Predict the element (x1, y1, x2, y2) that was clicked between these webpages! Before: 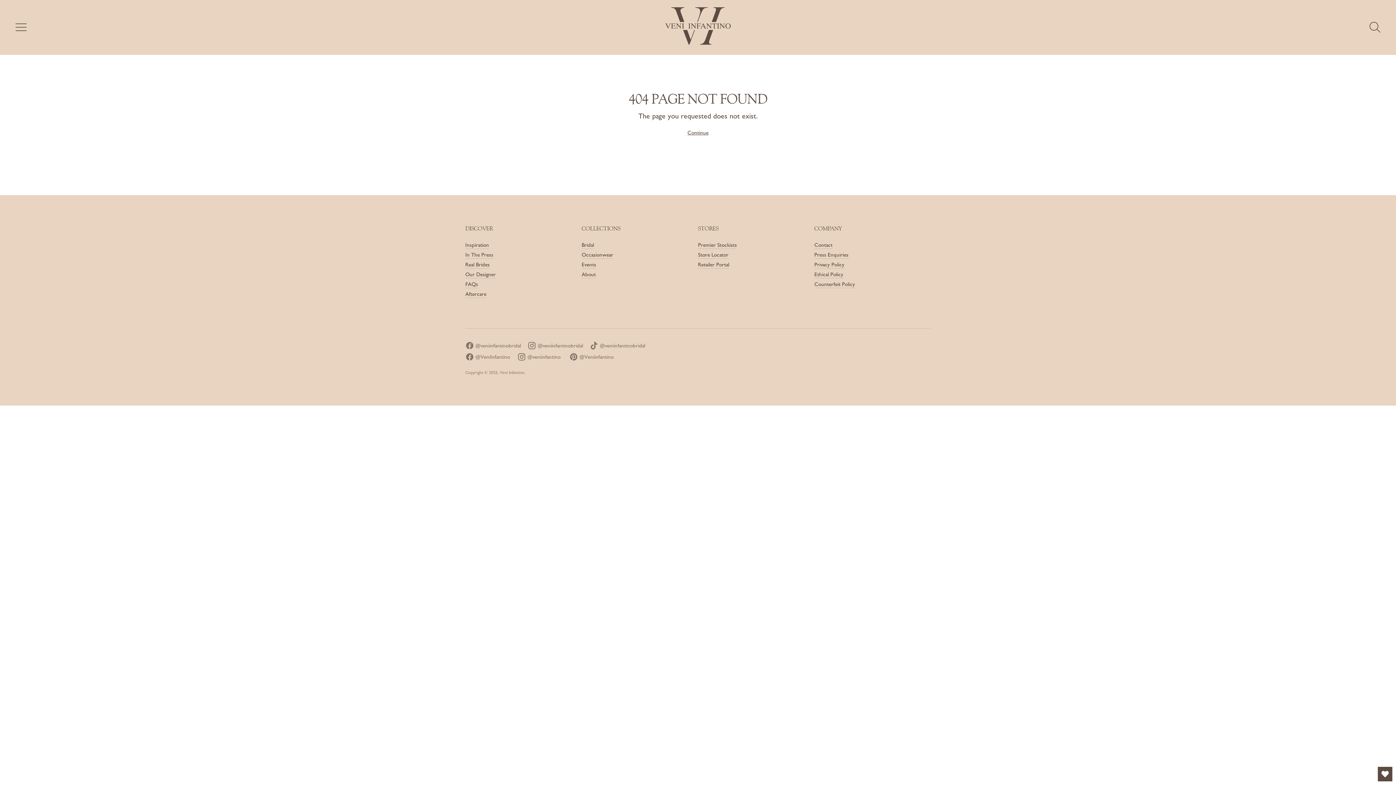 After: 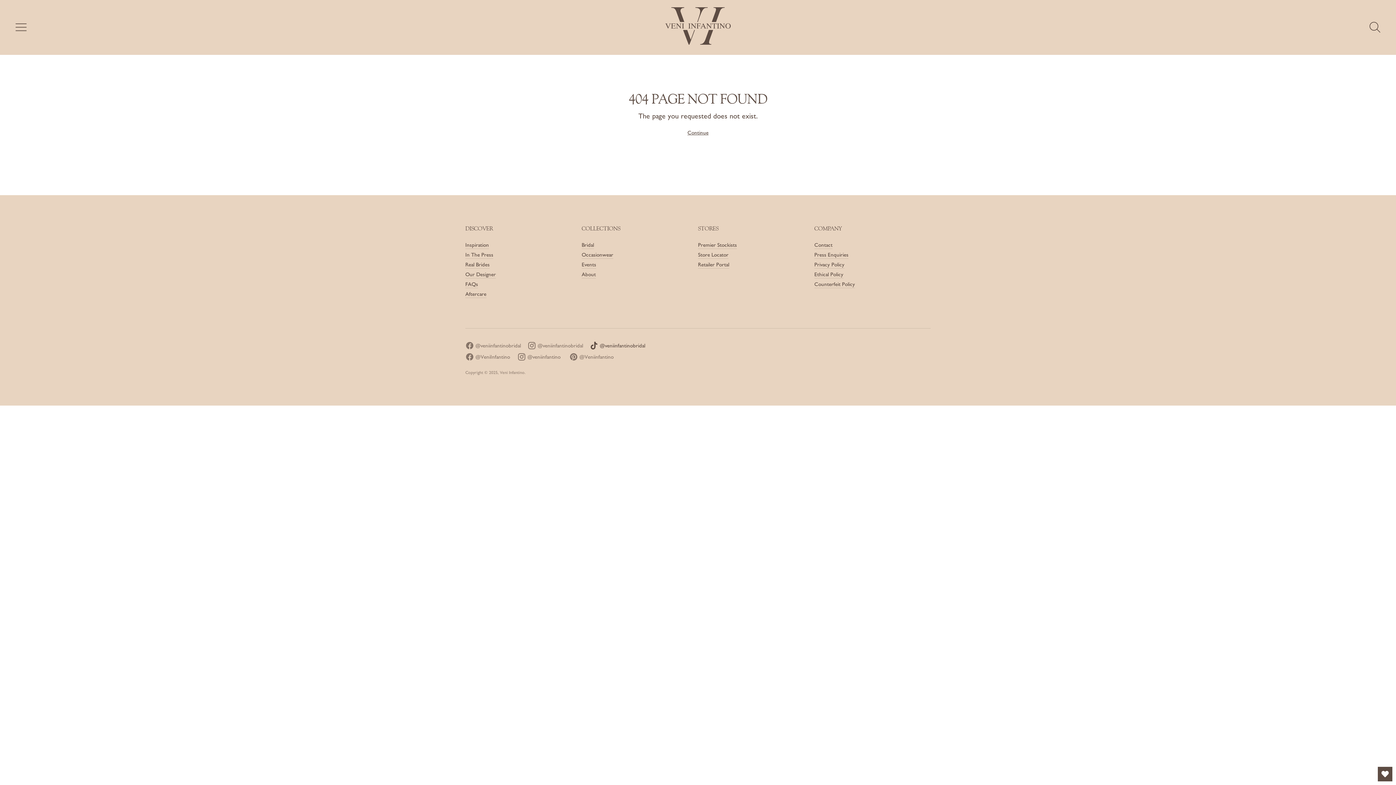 Action: bbox: (589, 338, 645, 350) label:  @veniinfantinobridal